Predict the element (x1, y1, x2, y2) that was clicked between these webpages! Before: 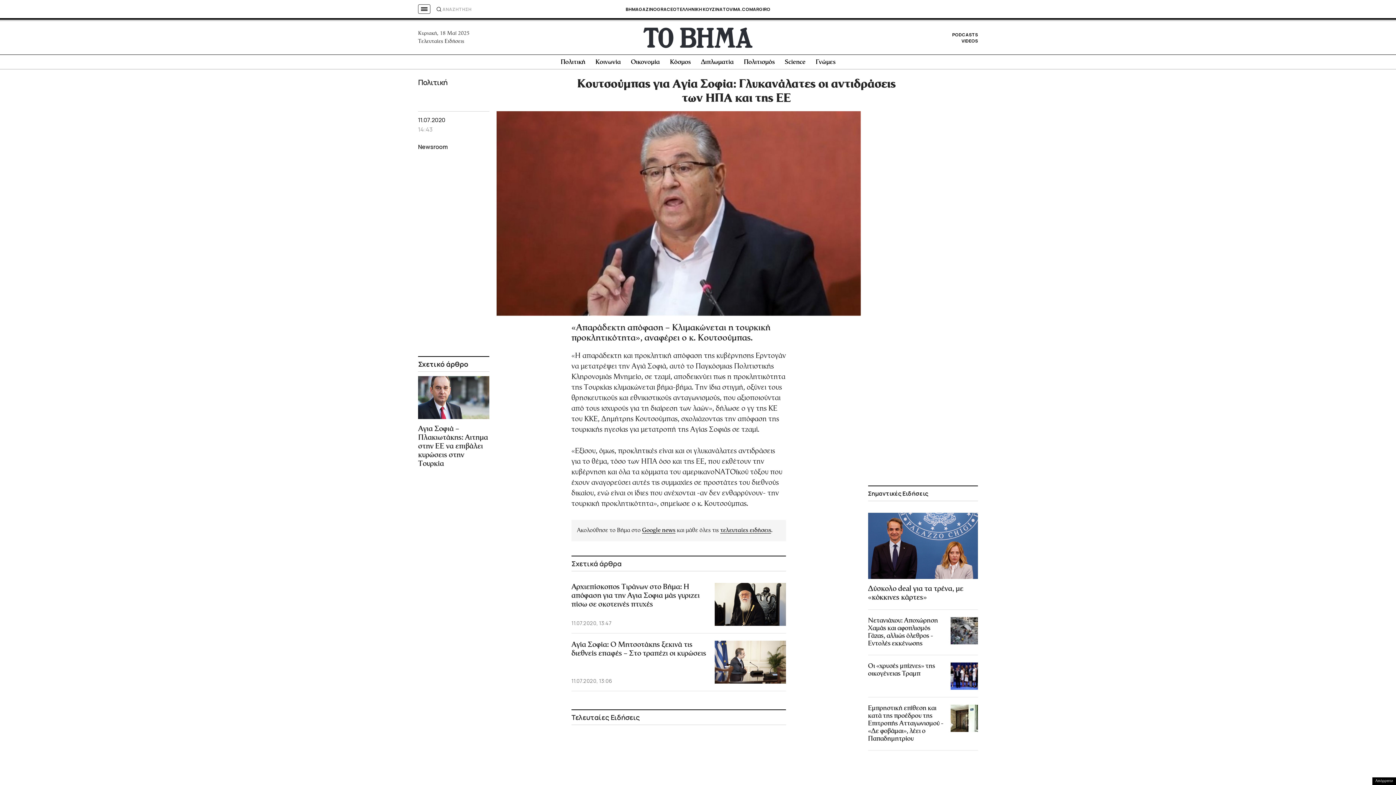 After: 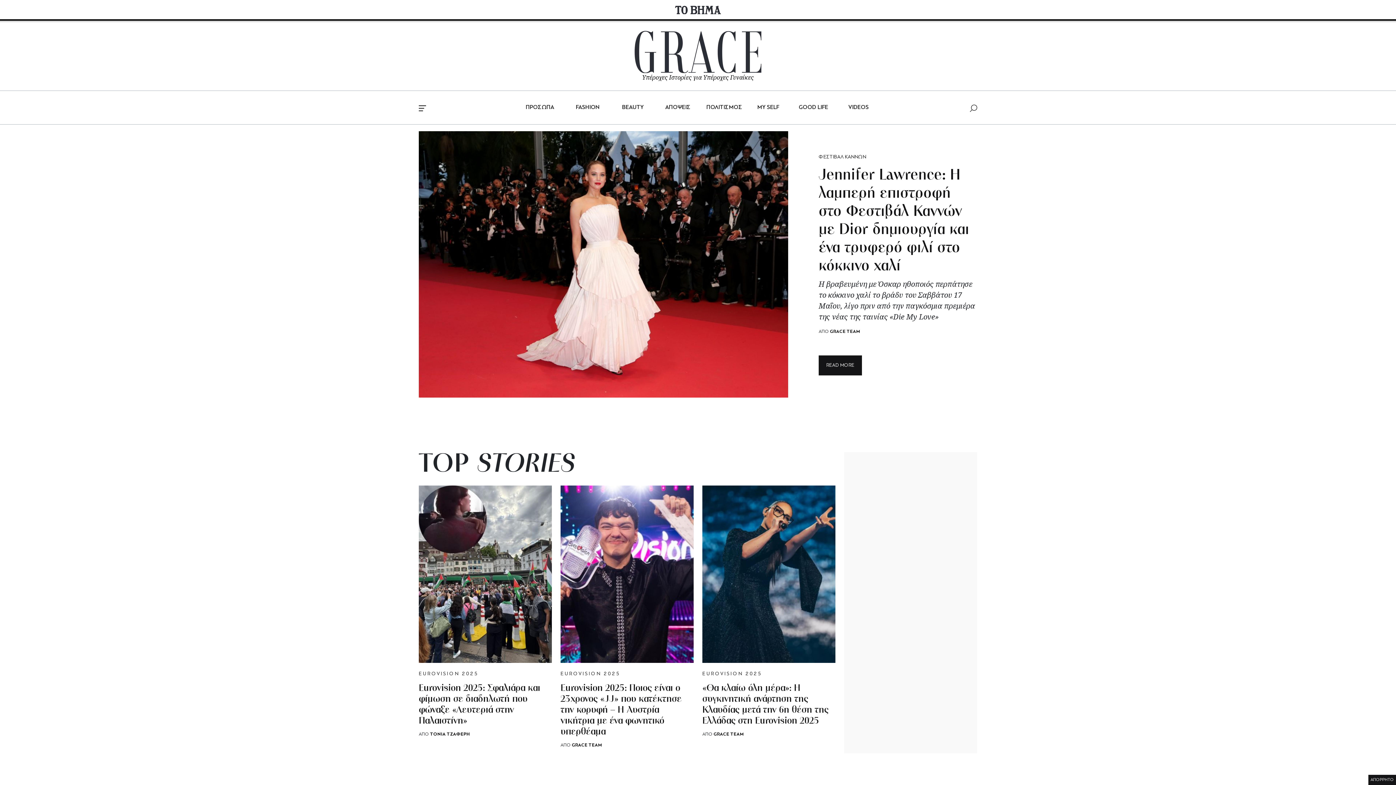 Action: label: GRACE bbox: (657, 6, 673, 12)